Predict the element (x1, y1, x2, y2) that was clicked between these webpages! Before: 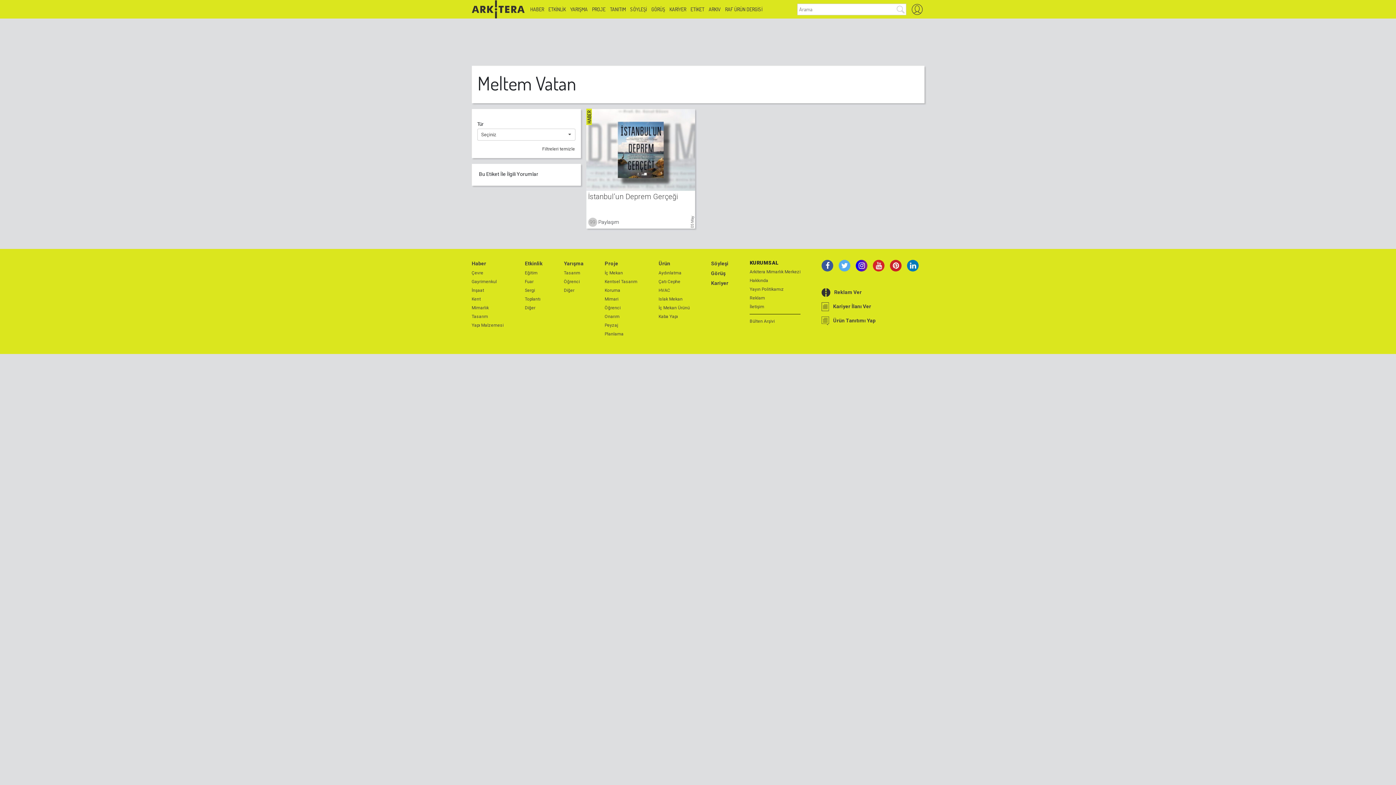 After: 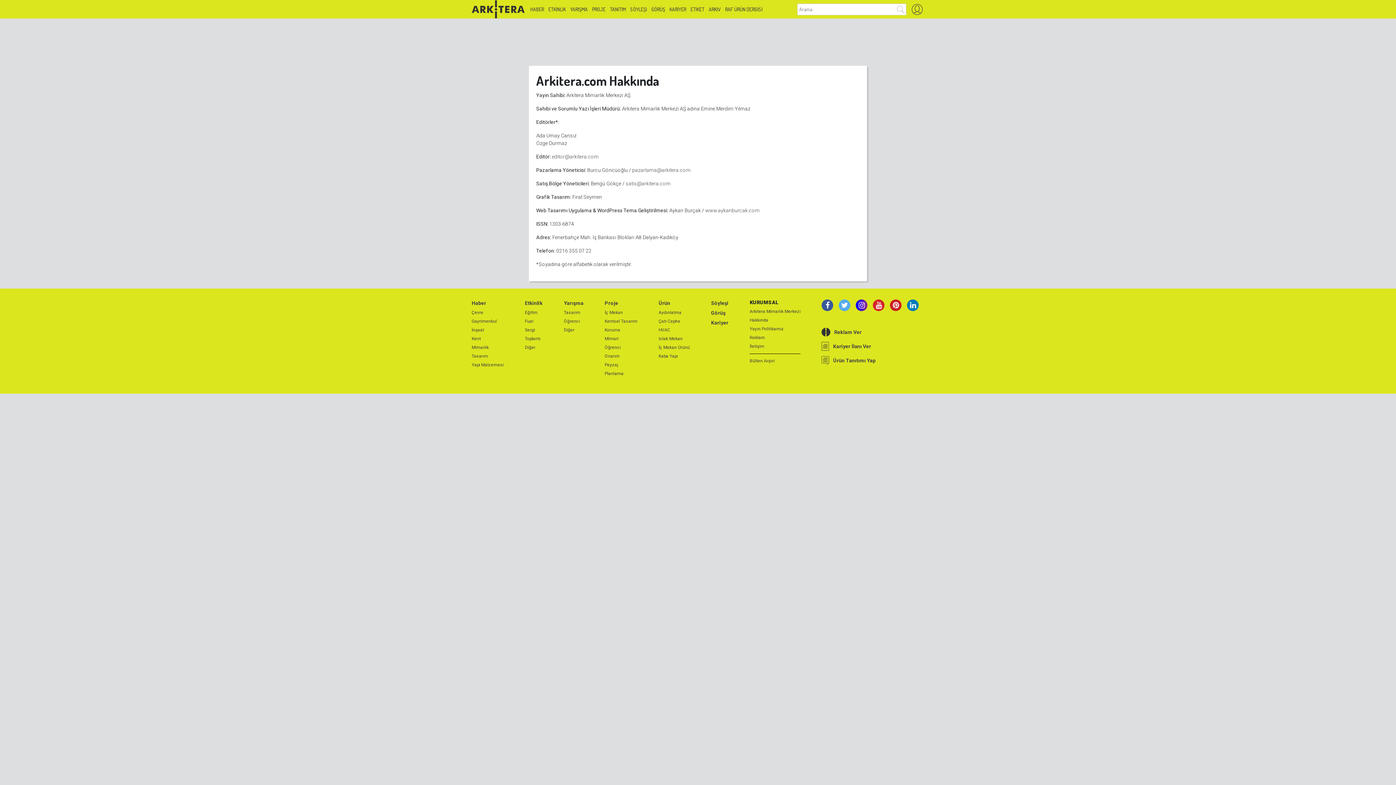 Action: bbox: (749, 277, 800, 283) label: Hakkında